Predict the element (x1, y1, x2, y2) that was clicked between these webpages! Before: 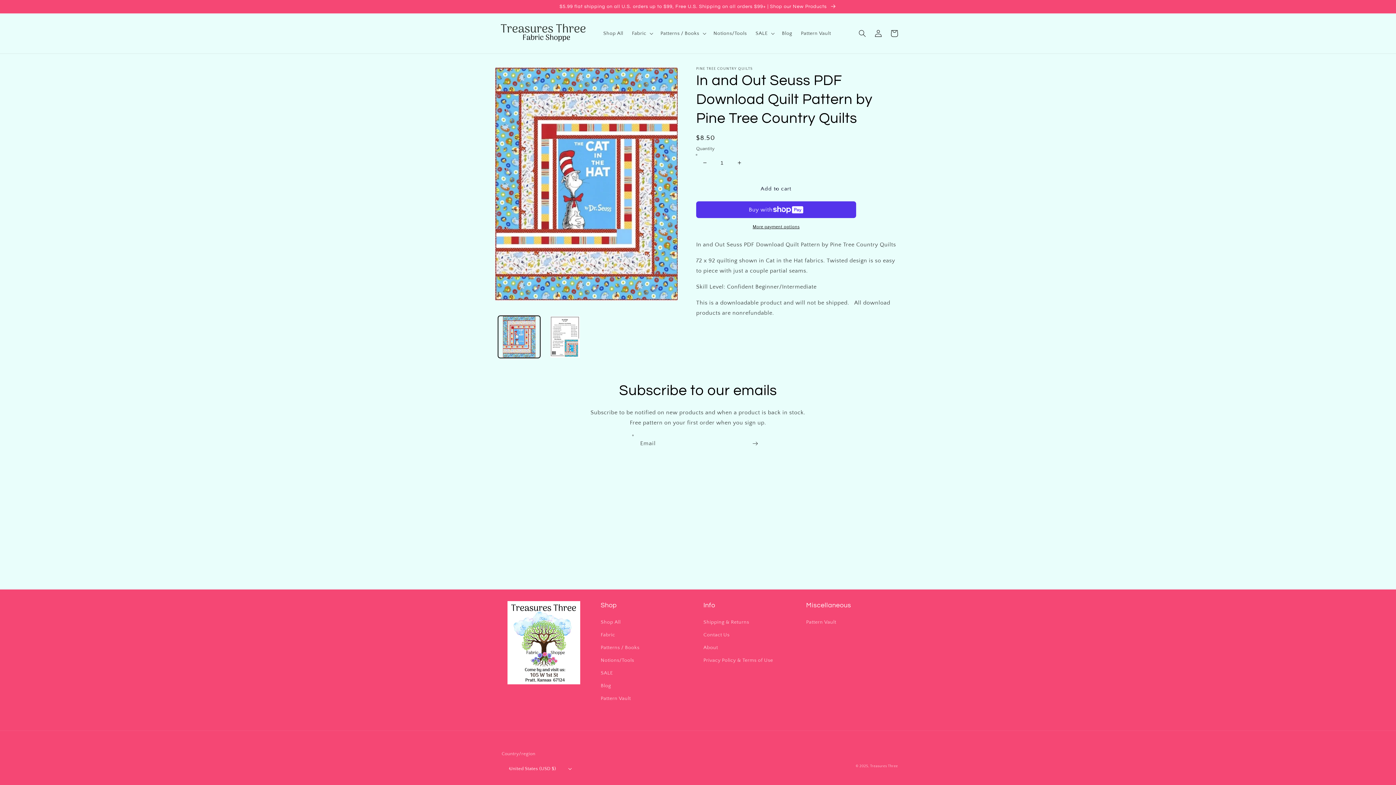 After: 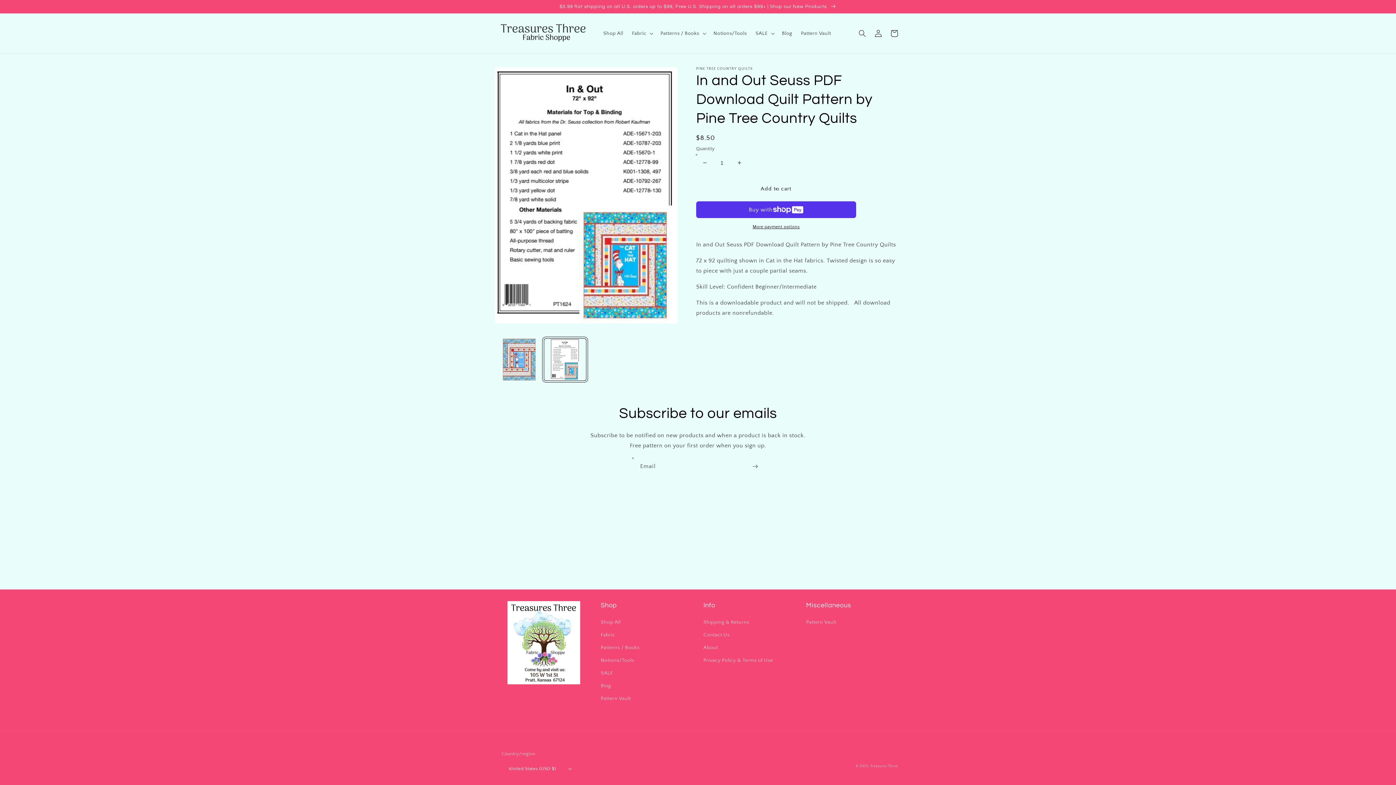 Action: label: Load image 2 in gallery view bbox: (544, 315, 586, 358)